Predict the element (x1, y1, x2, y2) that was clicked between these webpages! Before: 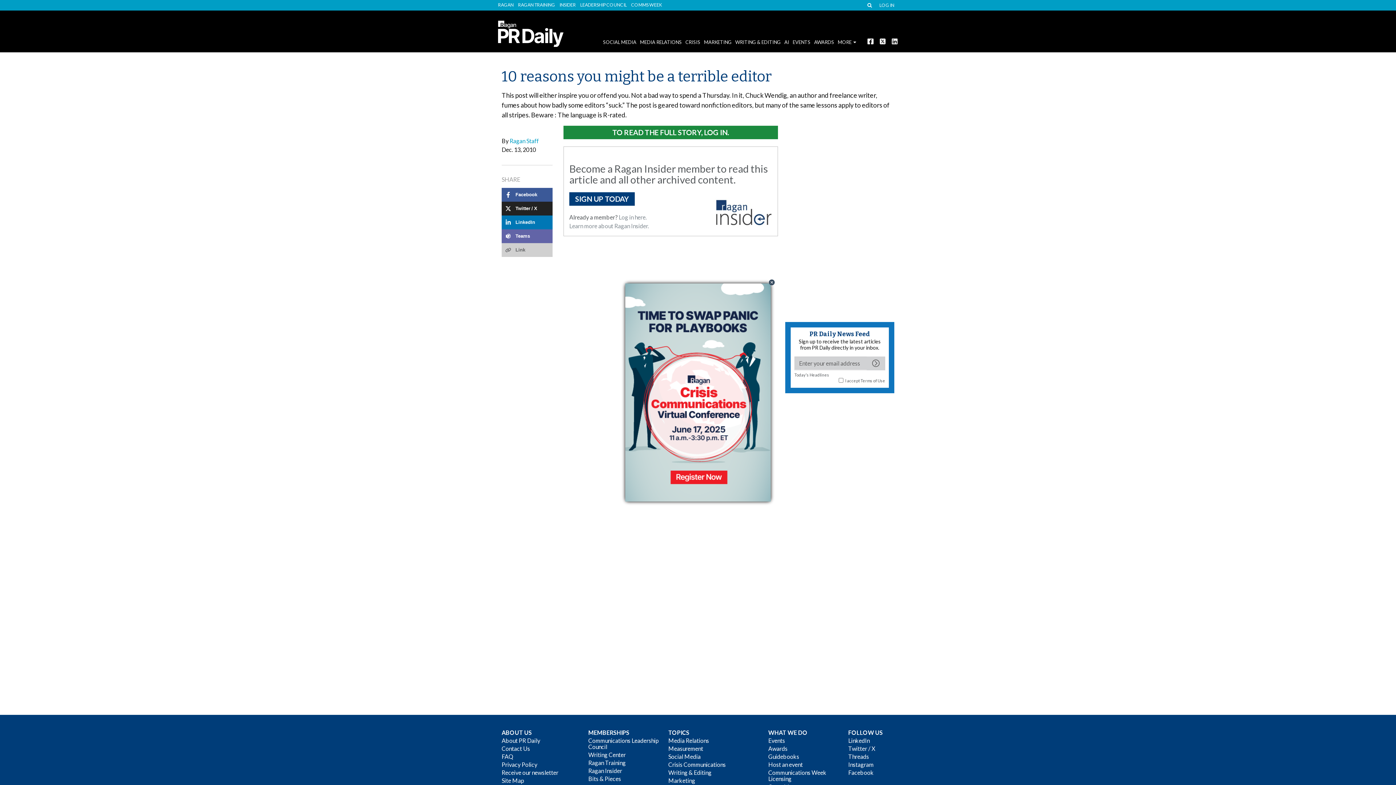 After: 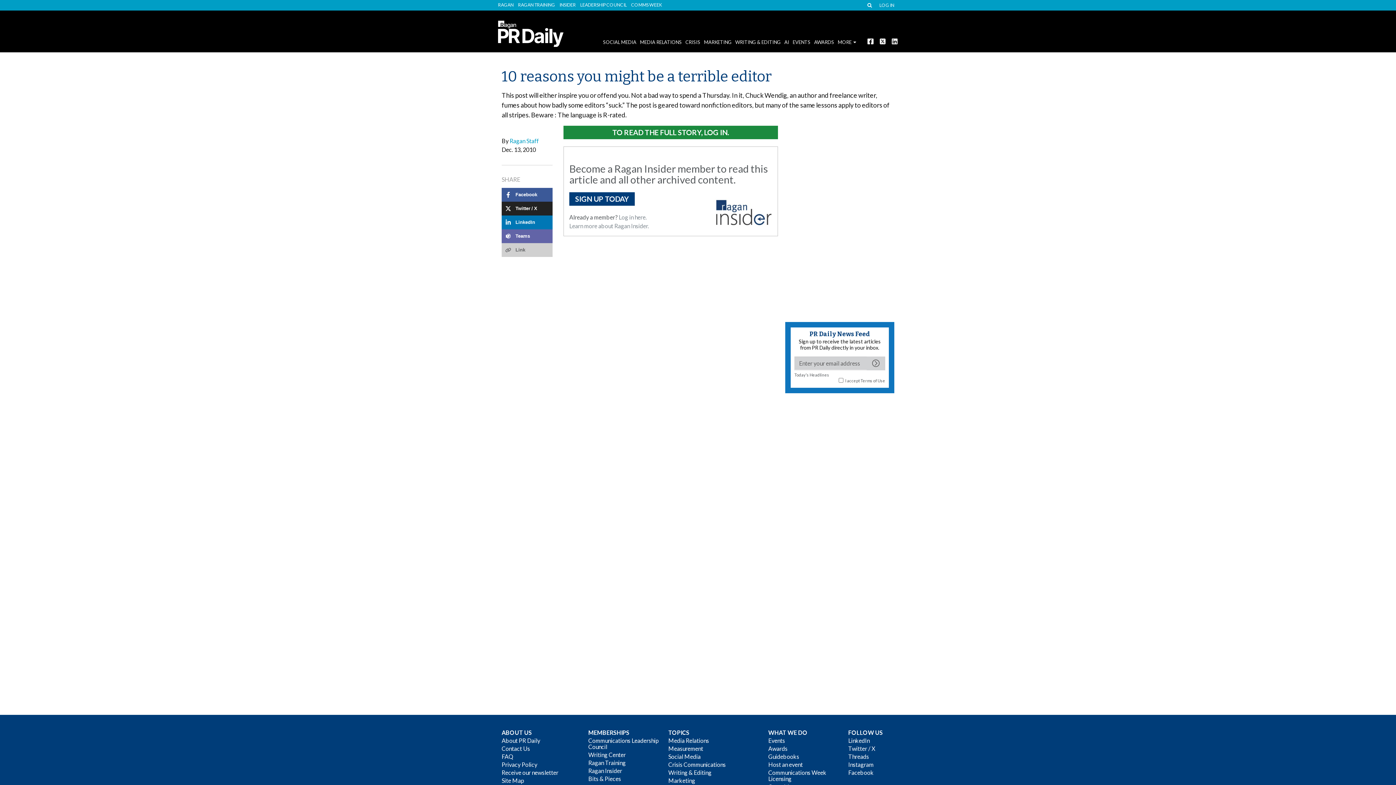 Action: label: Close bbox: (768, 278, 775, 286)